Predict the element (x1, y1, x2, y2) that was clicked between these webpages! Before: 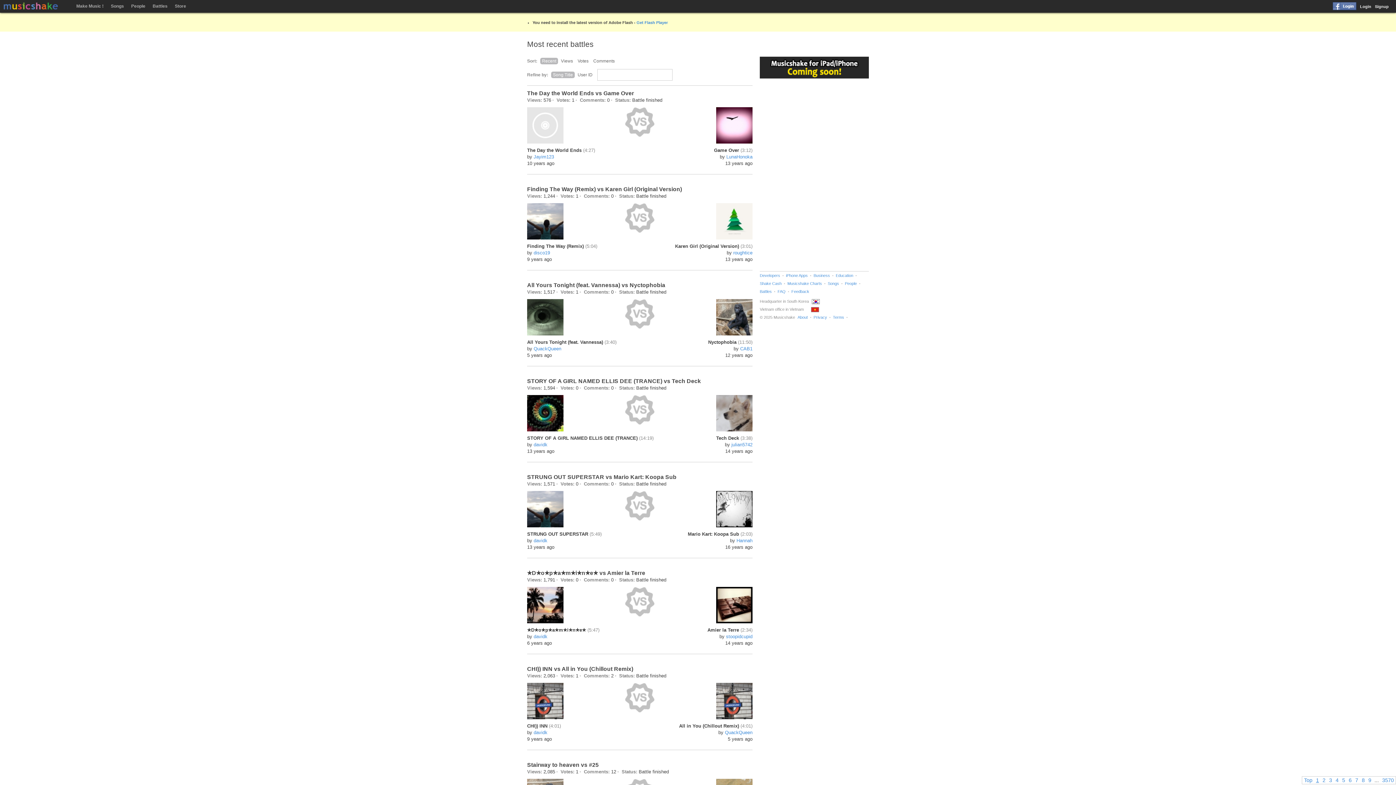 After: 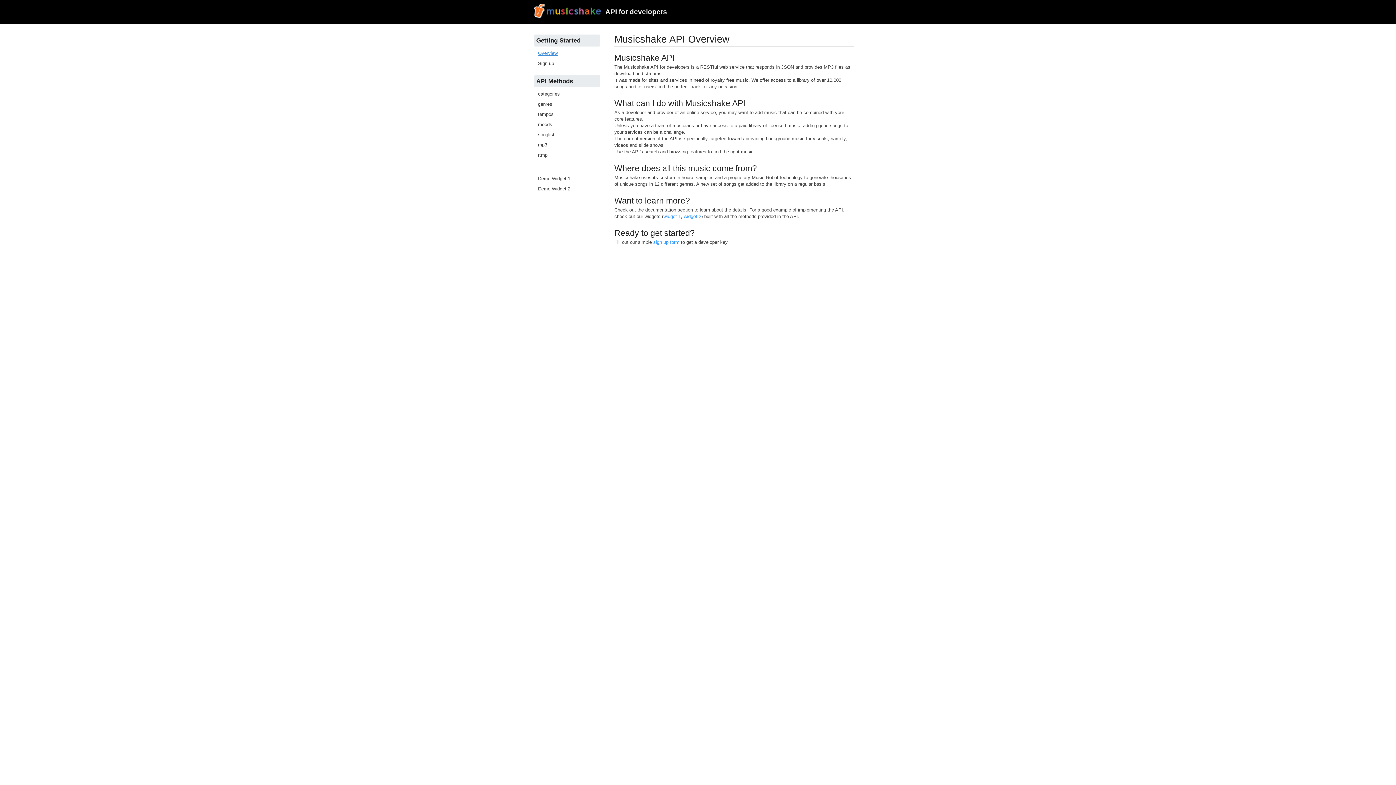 Action: label: Developers bbox: (760, 273, 780, 277)